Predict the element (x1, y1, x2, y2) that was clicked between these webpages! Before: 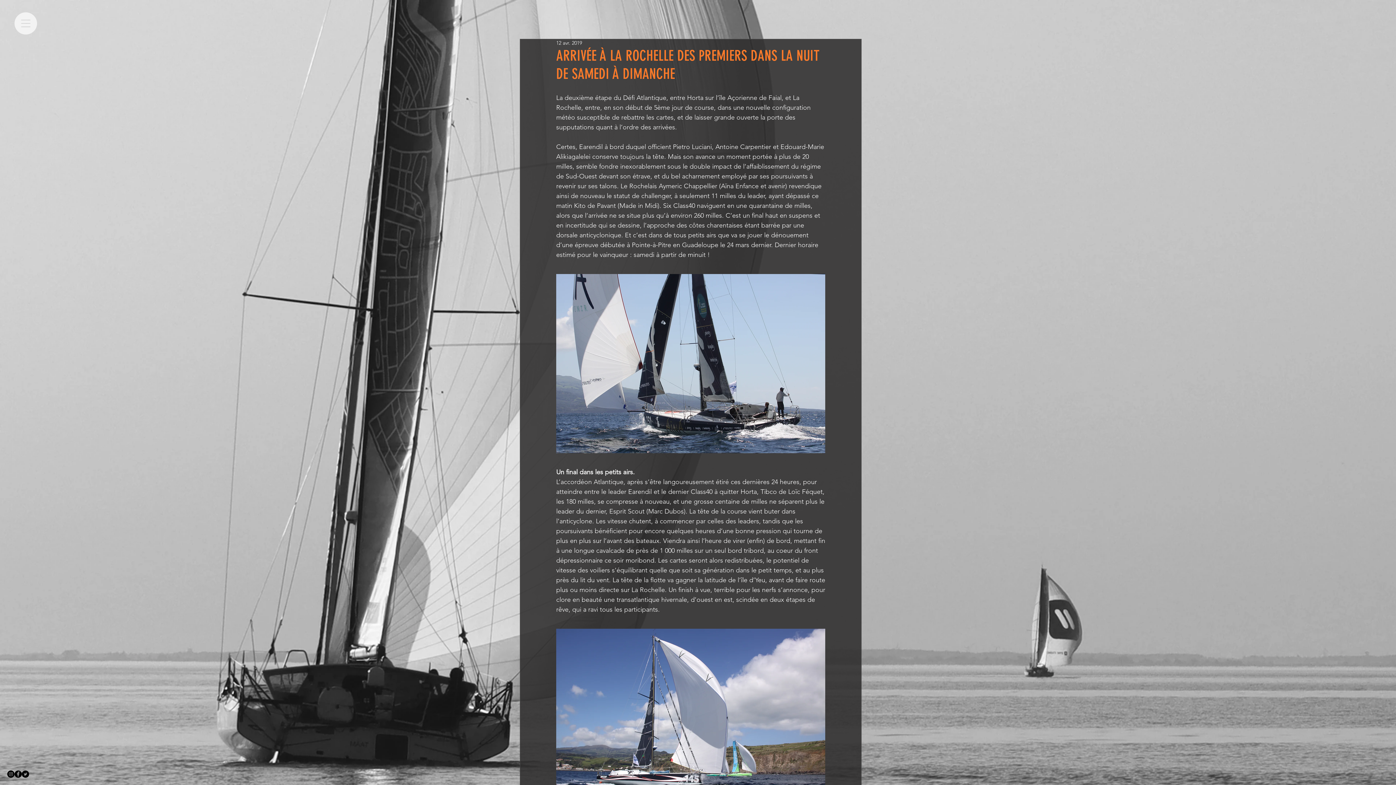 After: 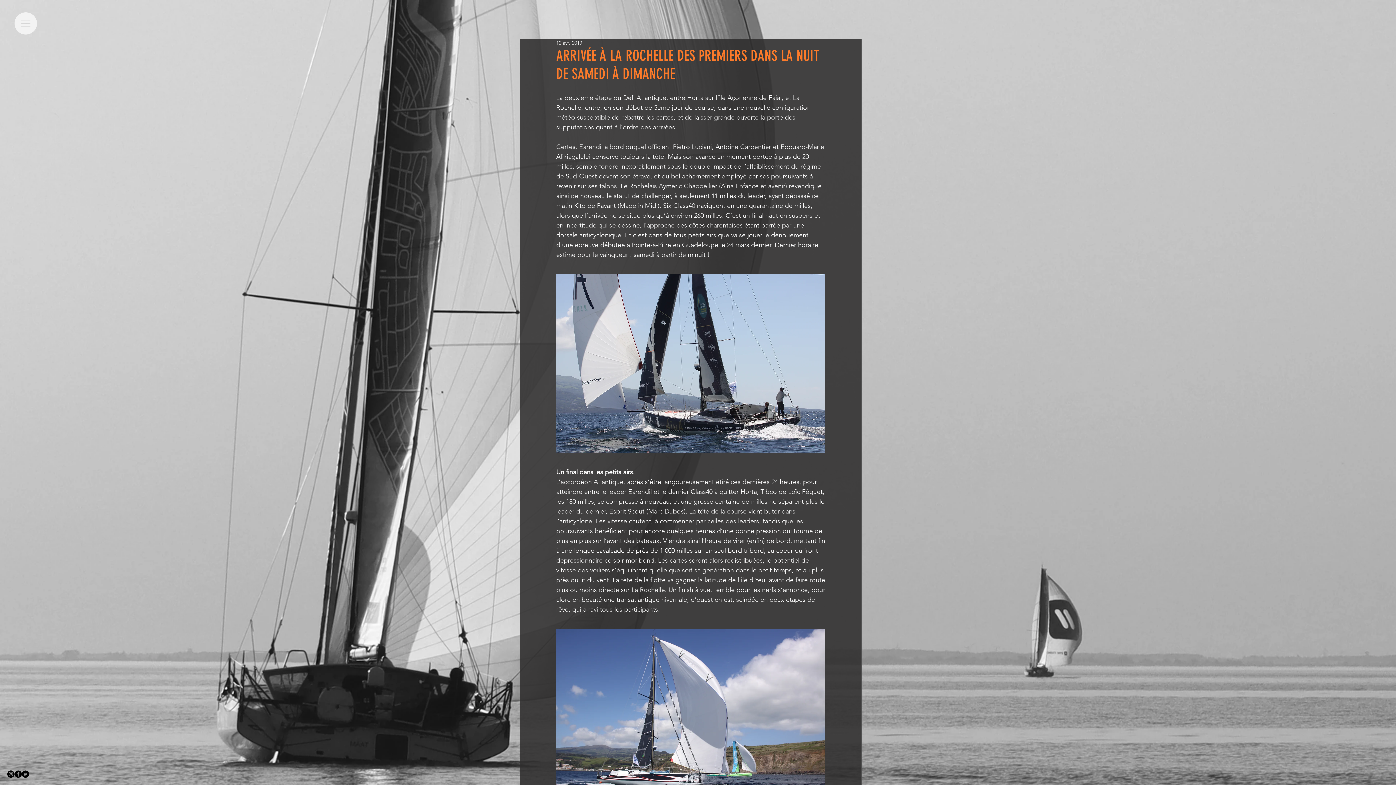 Action: label: Instagram - Black Circle bbox: (7, 770, 14, 778)